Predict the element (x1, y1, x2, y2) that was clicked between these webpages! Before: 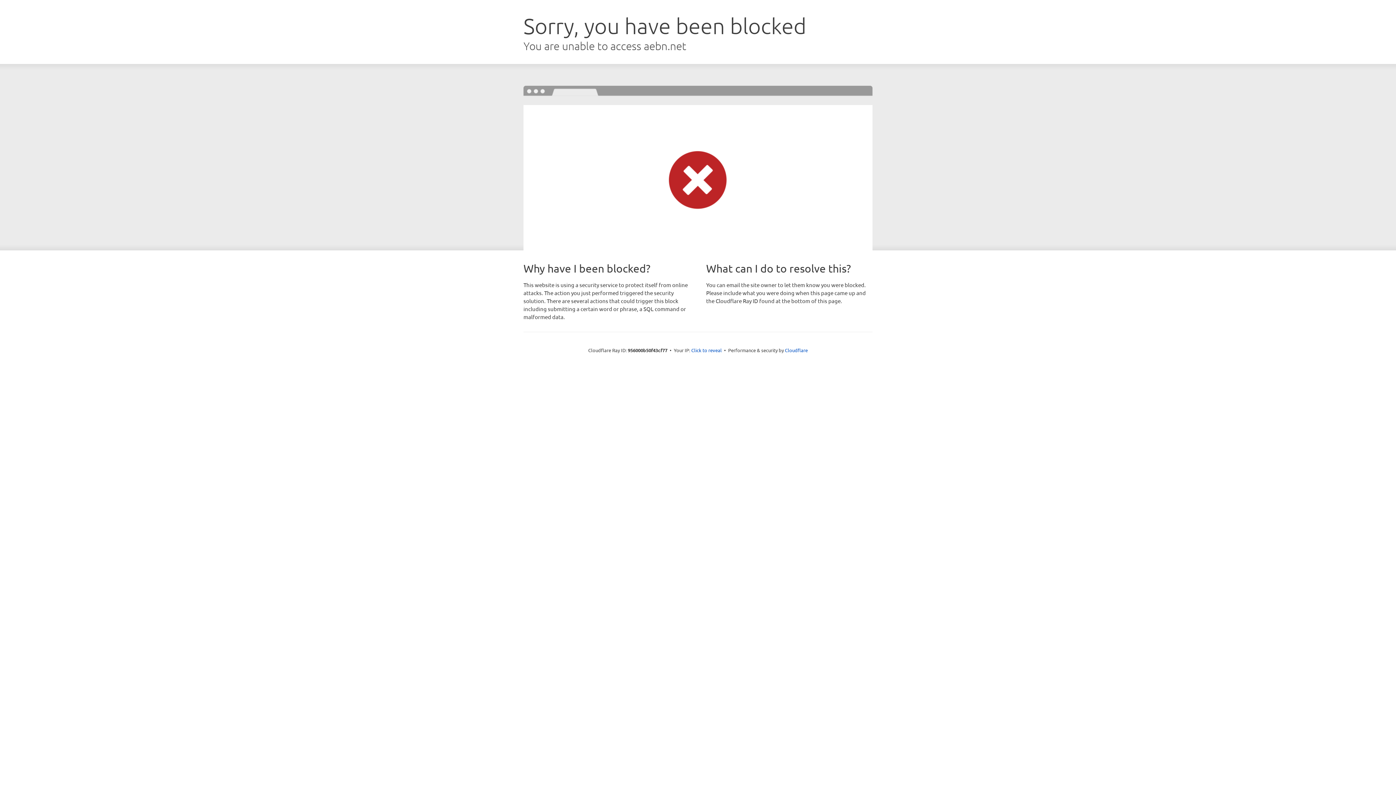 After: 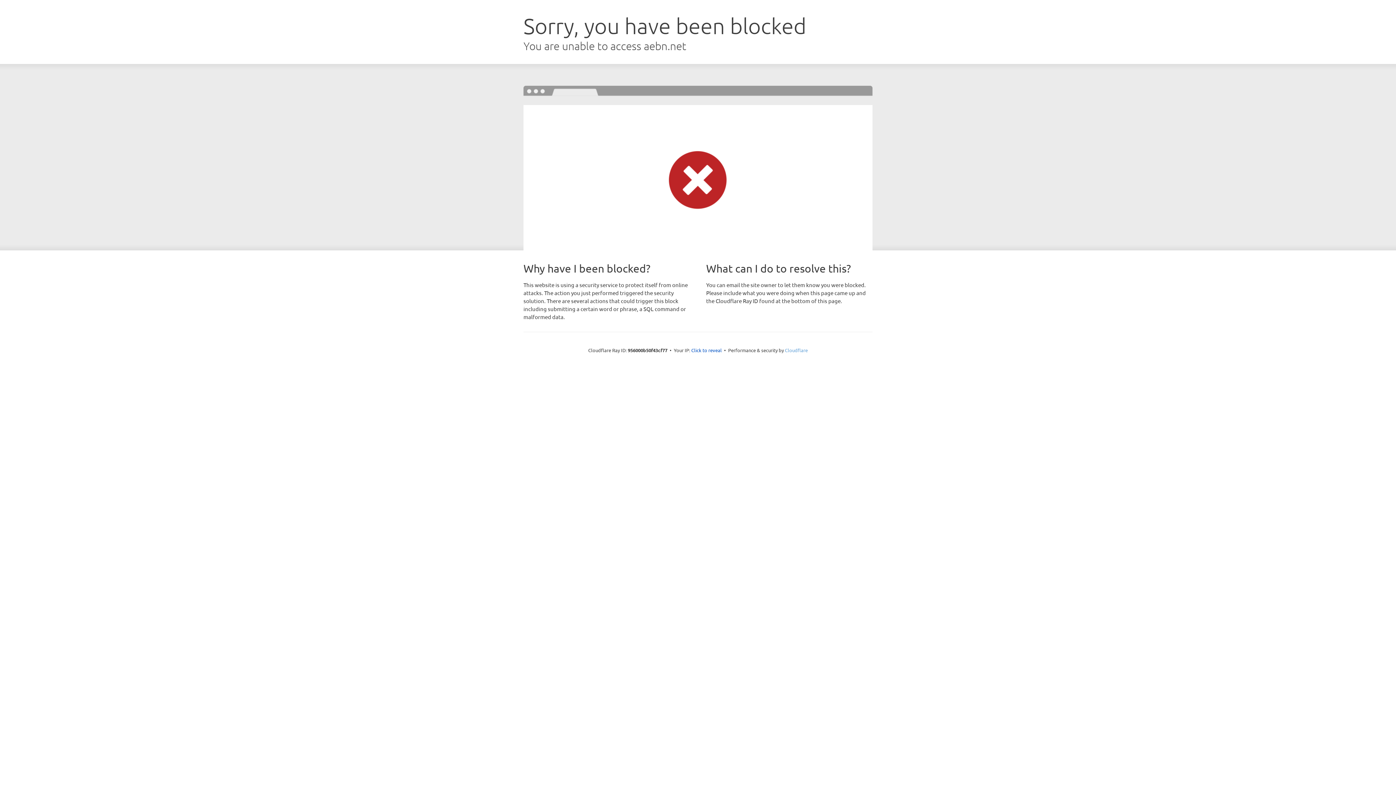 Action: bbox: (785, 347, 808, 353) label: Cloudflare